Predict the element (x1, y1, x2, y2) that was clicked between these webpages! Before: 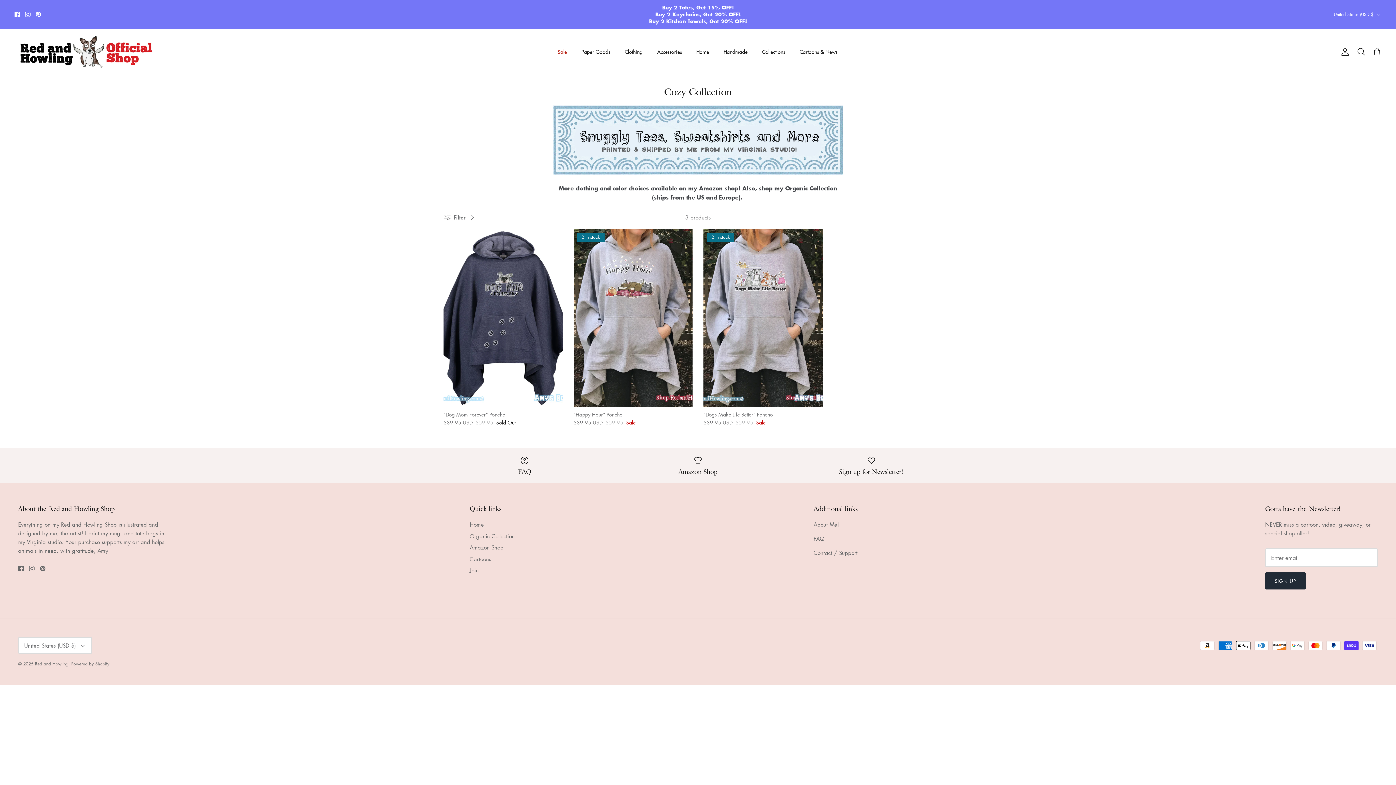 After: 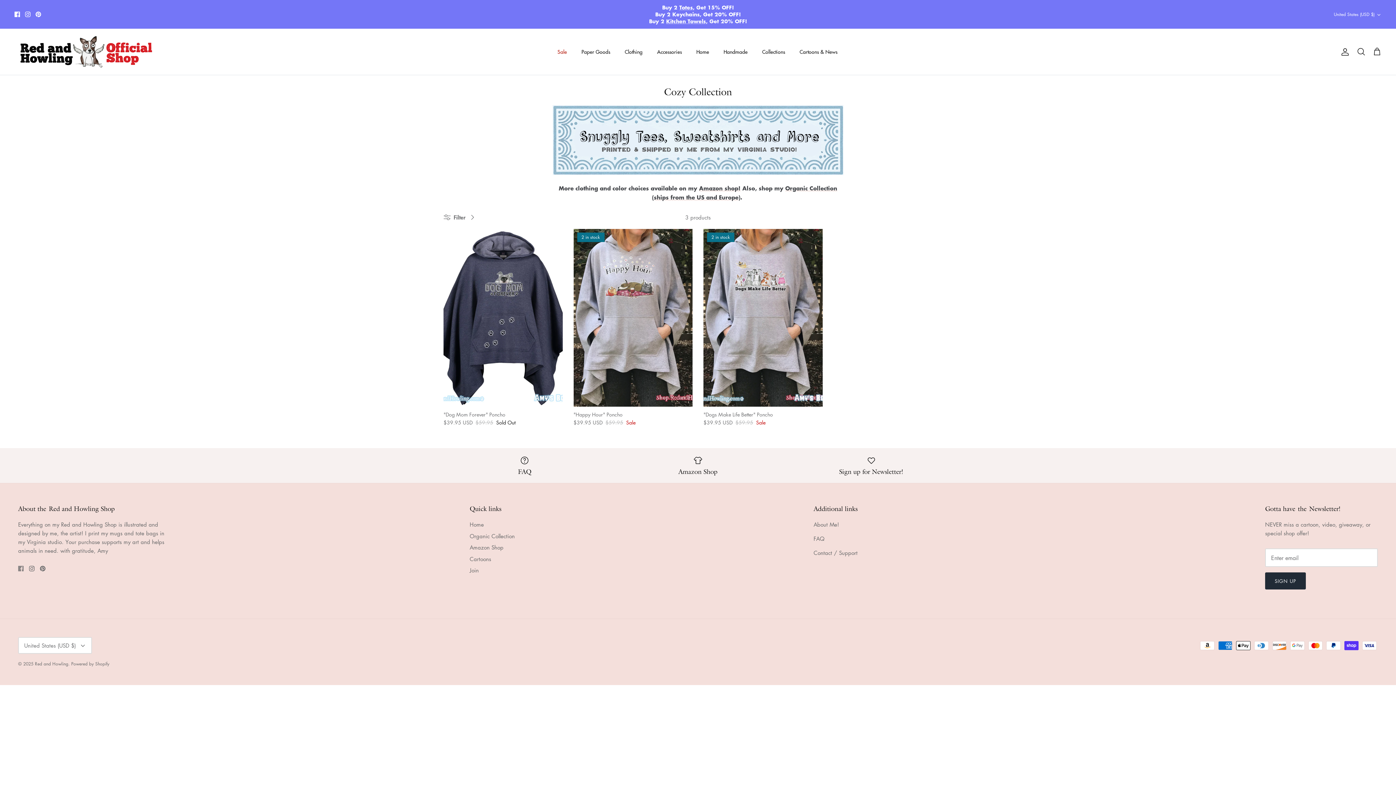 Action: bbox: (18, 566, 23, 571) label: Facebook